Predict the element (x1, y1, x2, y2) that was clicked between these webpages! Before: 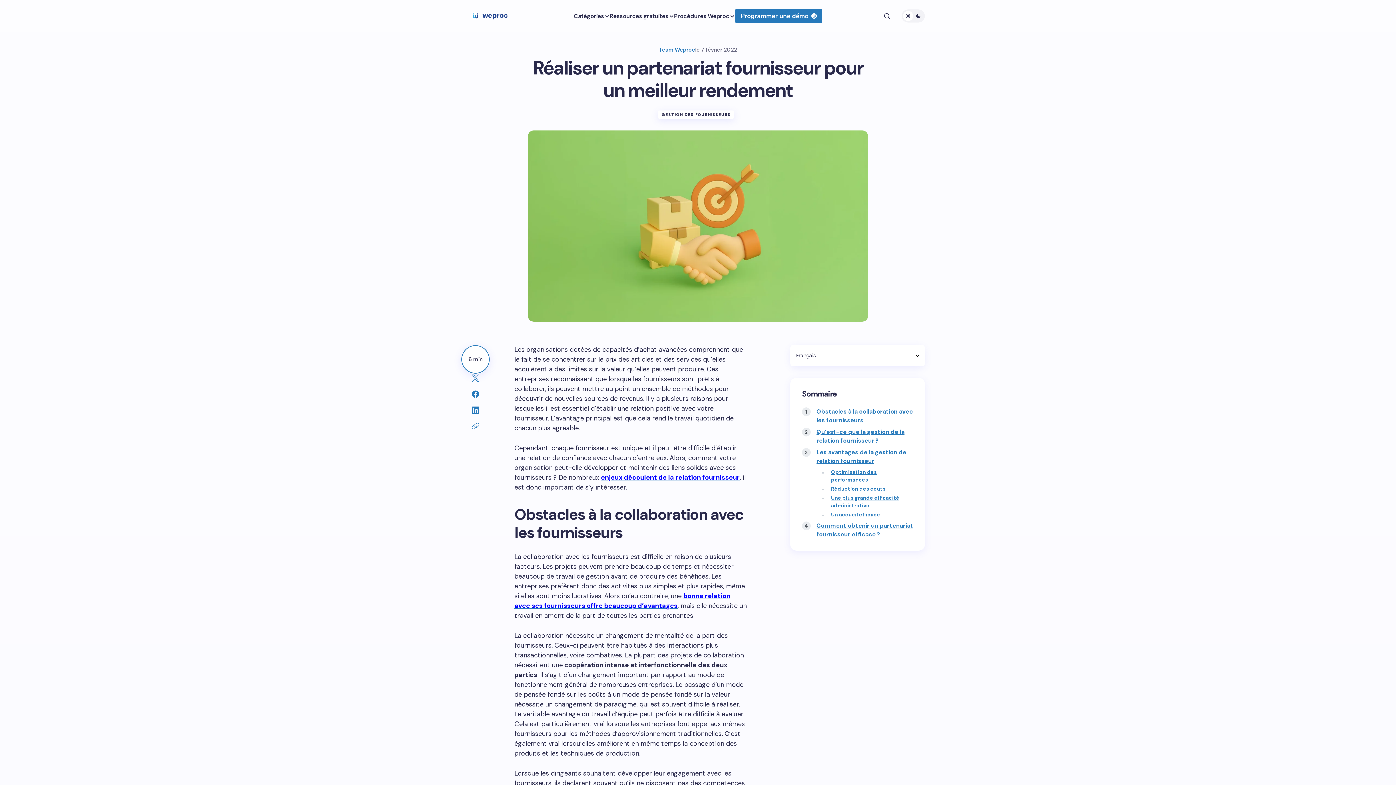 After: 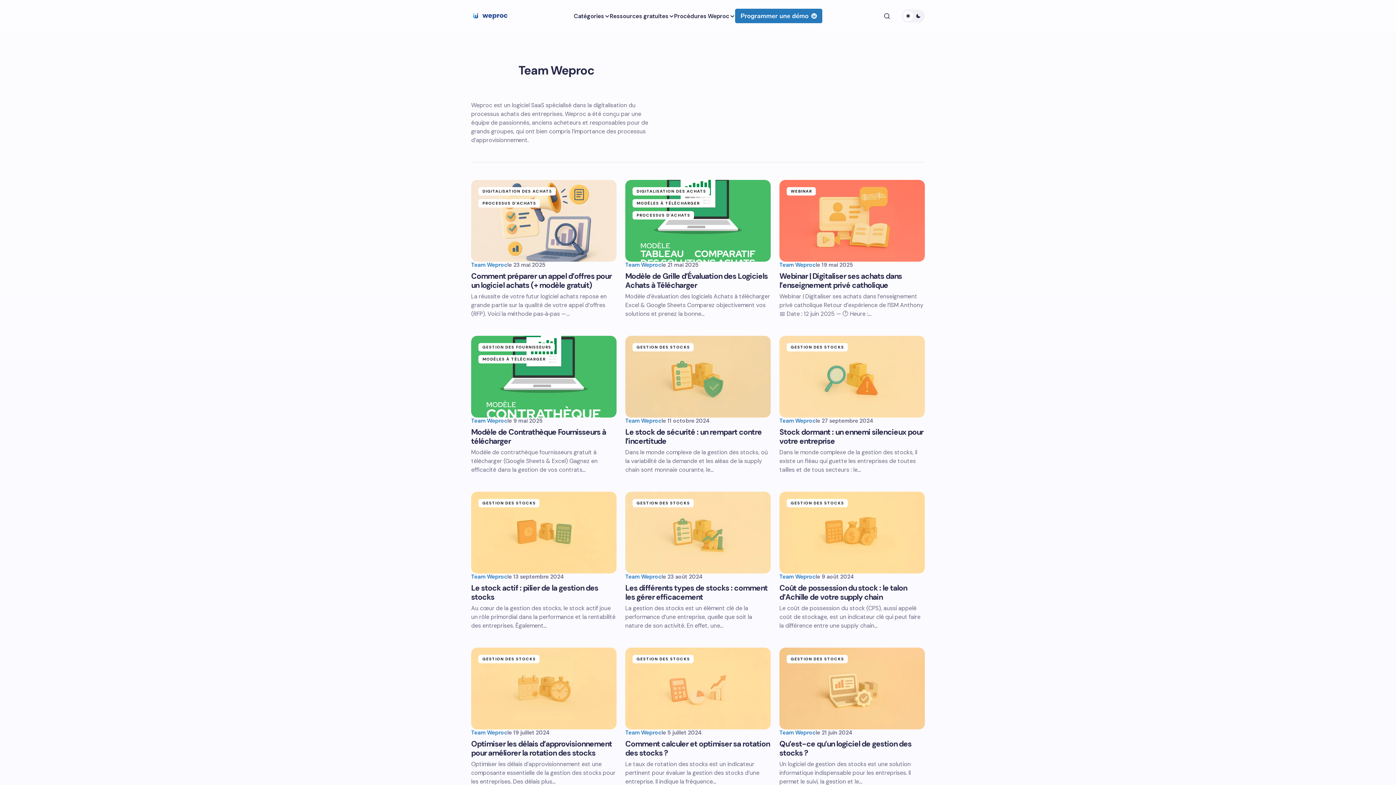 Action: label: Team Weproc bbox: (659, 46, 695, 53)